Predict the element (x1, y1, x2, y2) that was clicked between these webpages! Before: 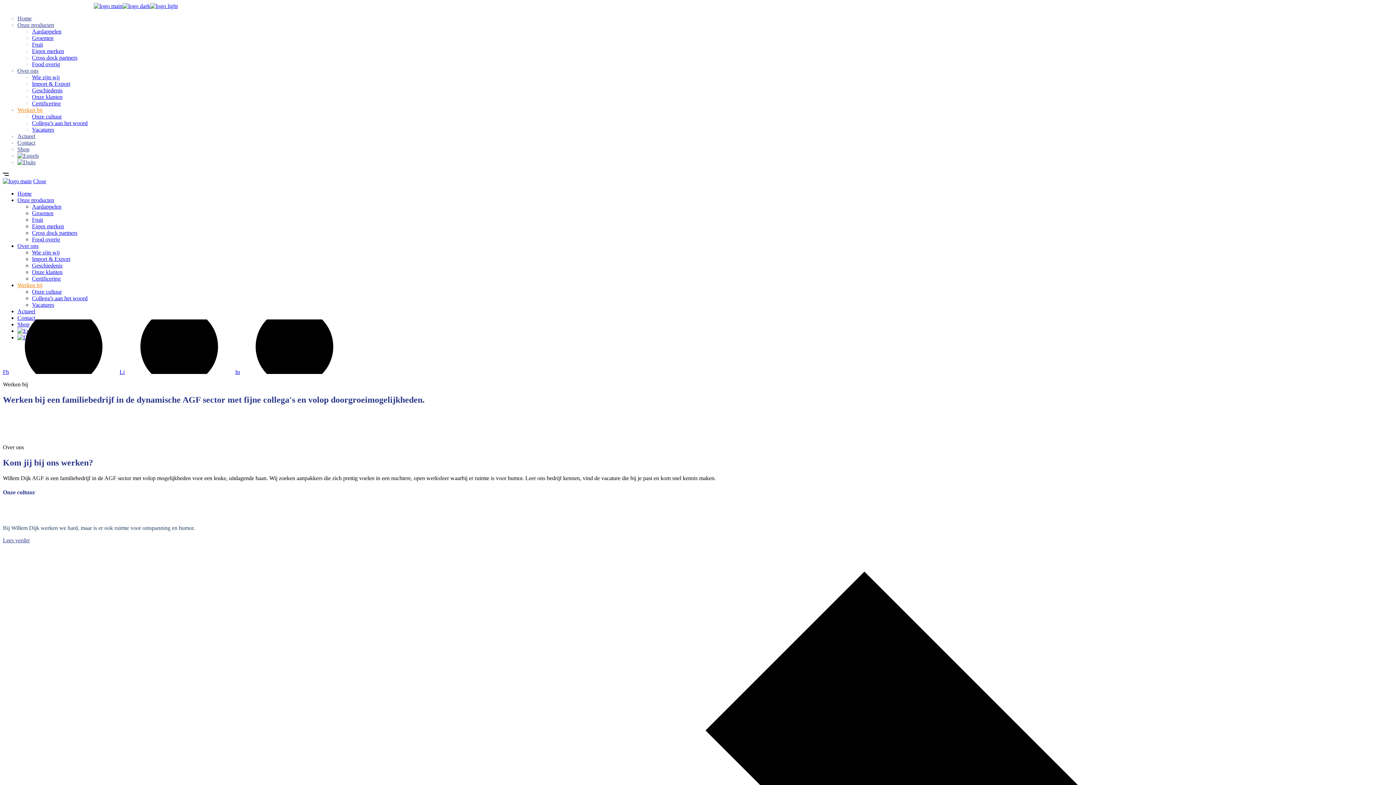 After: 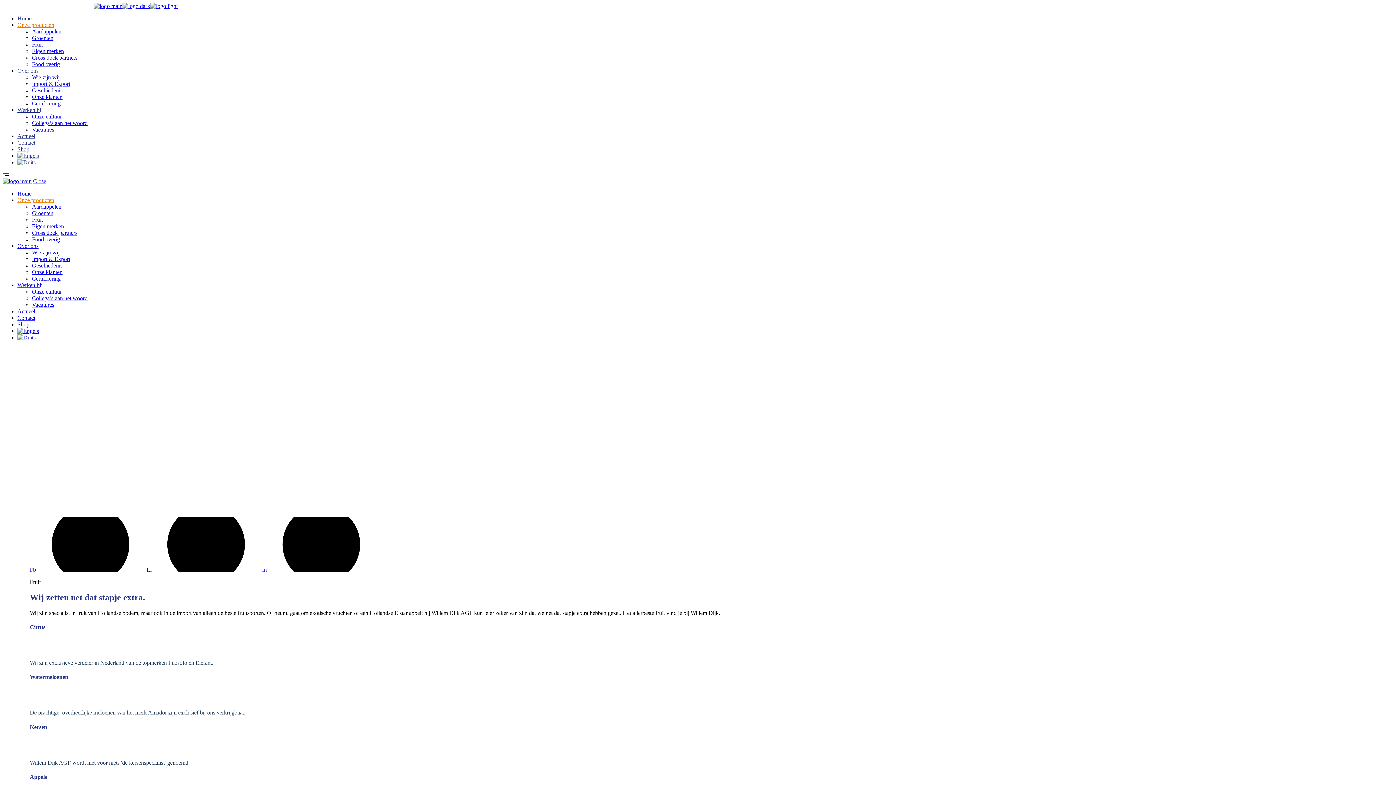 Action: bbox: (32, 41, 42, 47) label: Fruit